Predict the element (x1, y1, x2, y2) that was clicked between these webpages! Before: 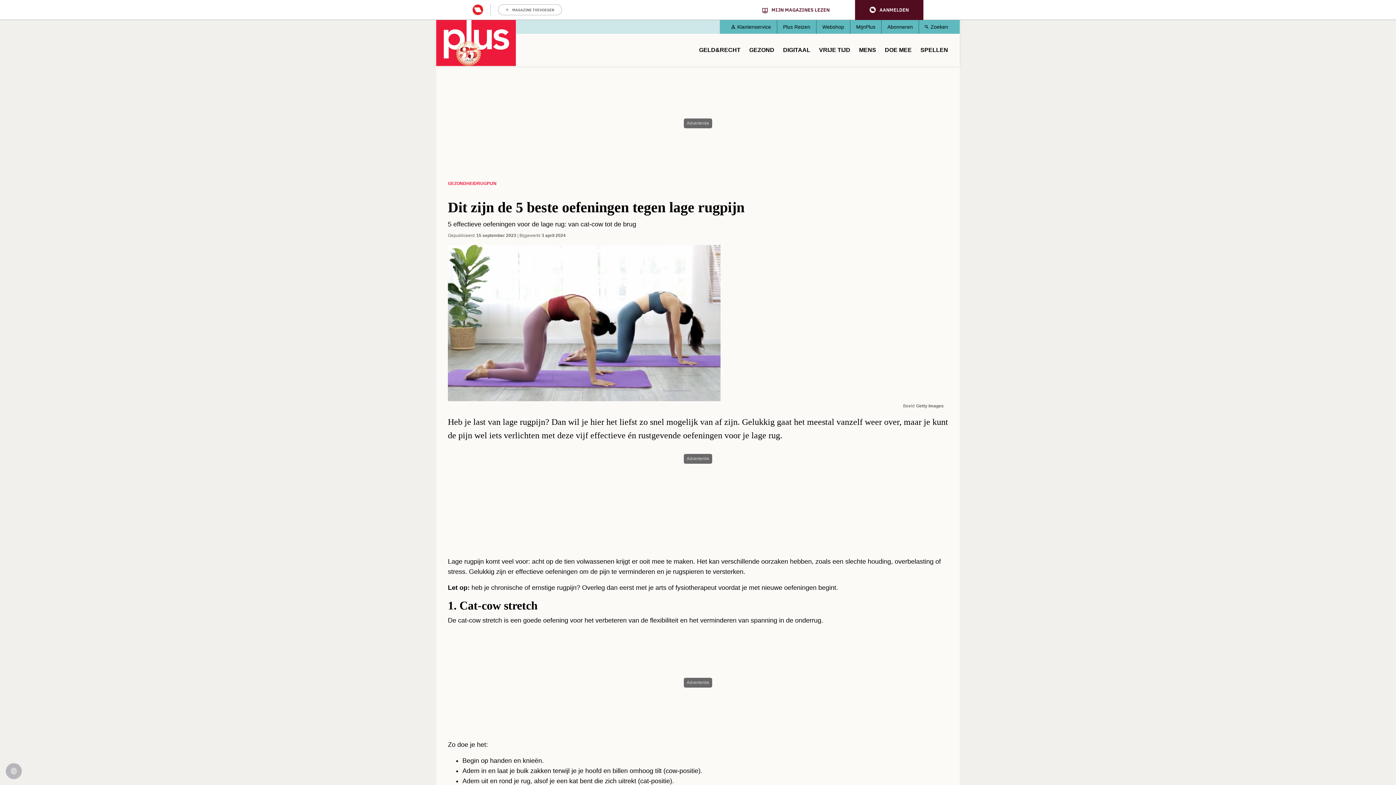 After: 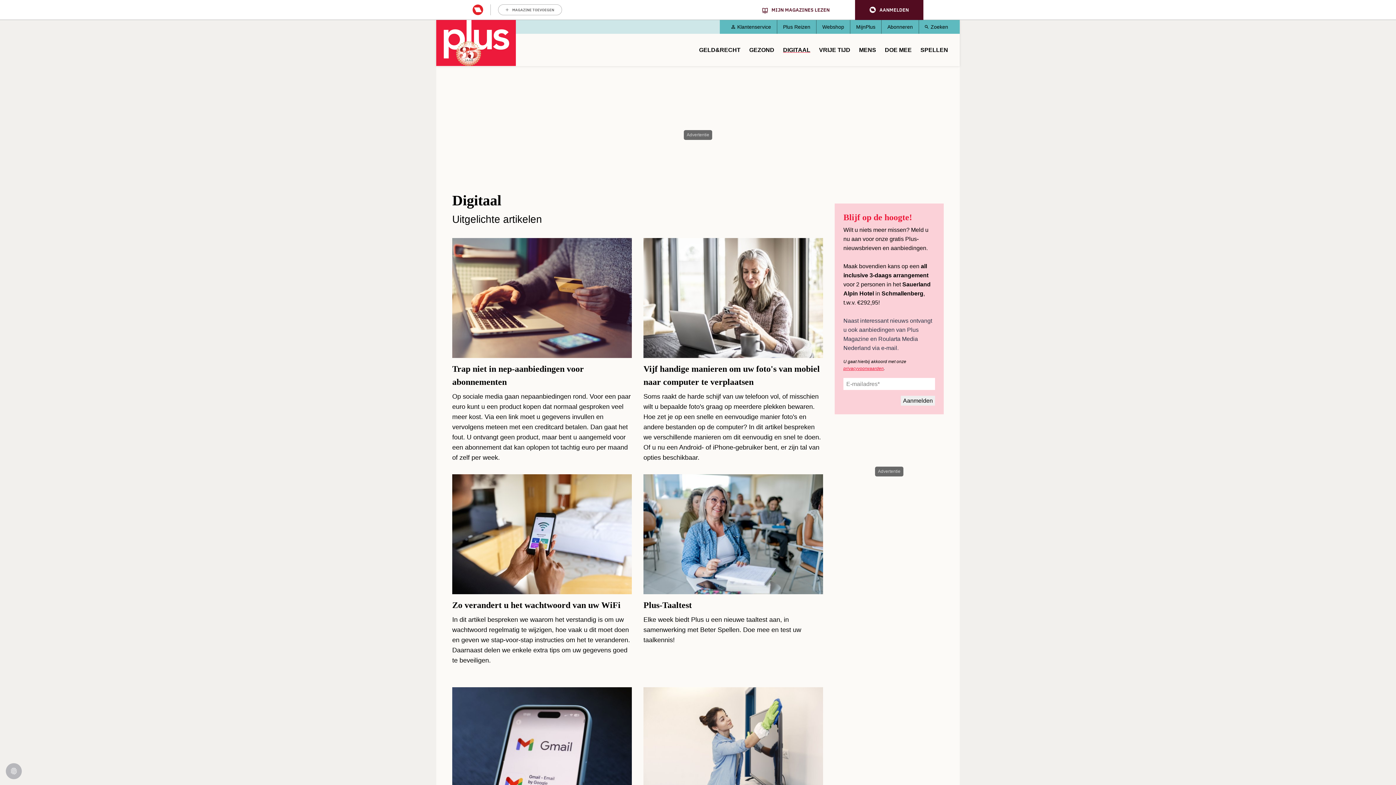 Action: bbox: (783, 42, 810, 58) label: DIGITAAL